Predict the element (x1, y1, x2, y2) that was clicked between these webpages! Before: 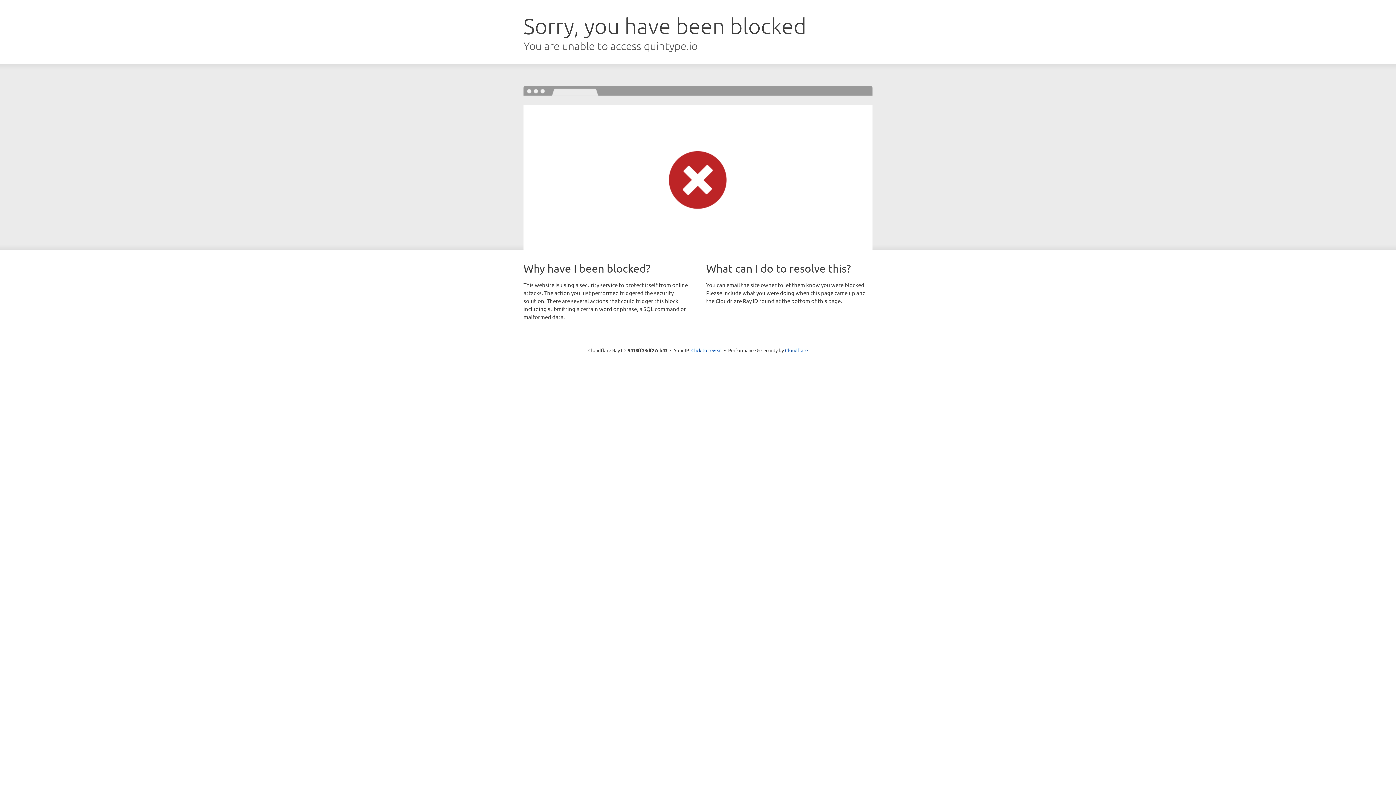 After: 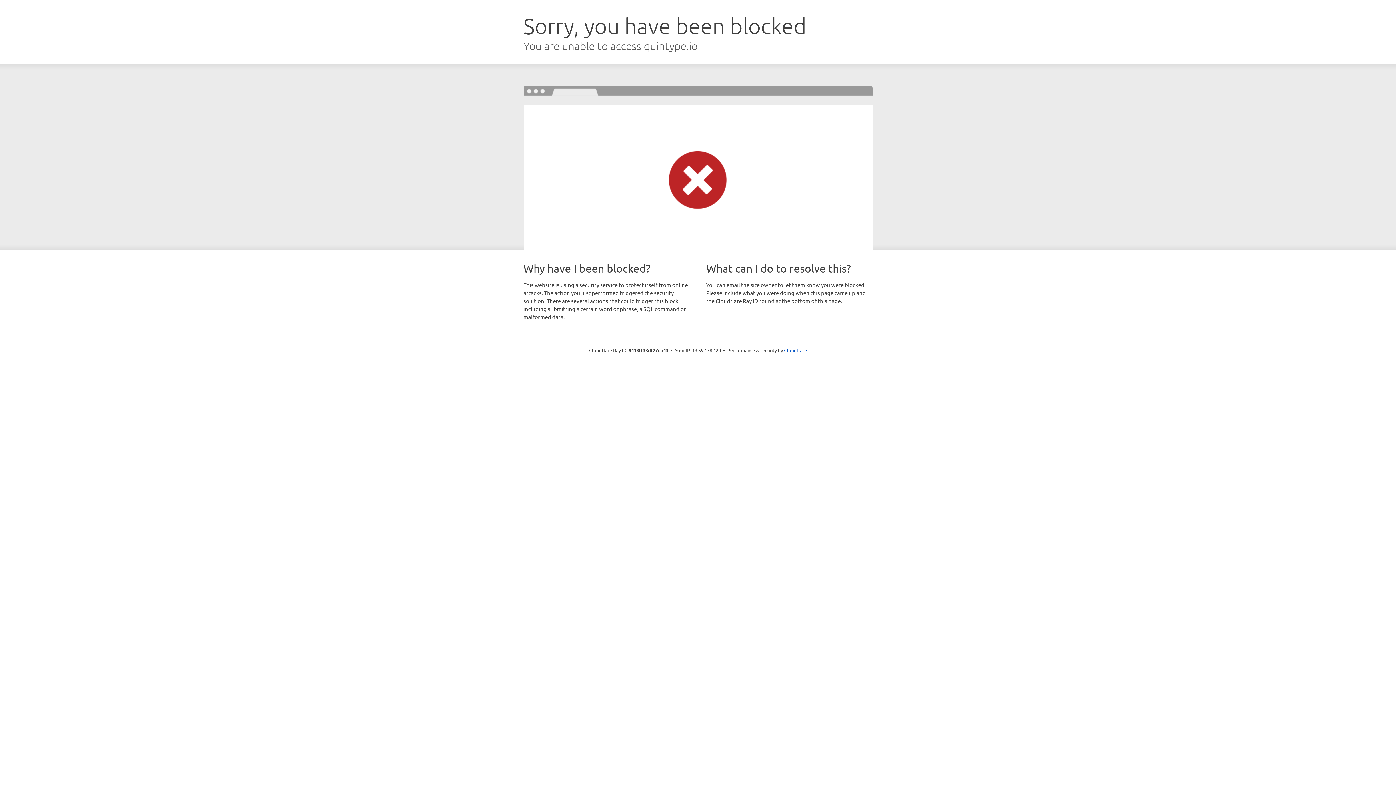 Action: bbox: (691, 346, 722, 353) label: Click to reveal